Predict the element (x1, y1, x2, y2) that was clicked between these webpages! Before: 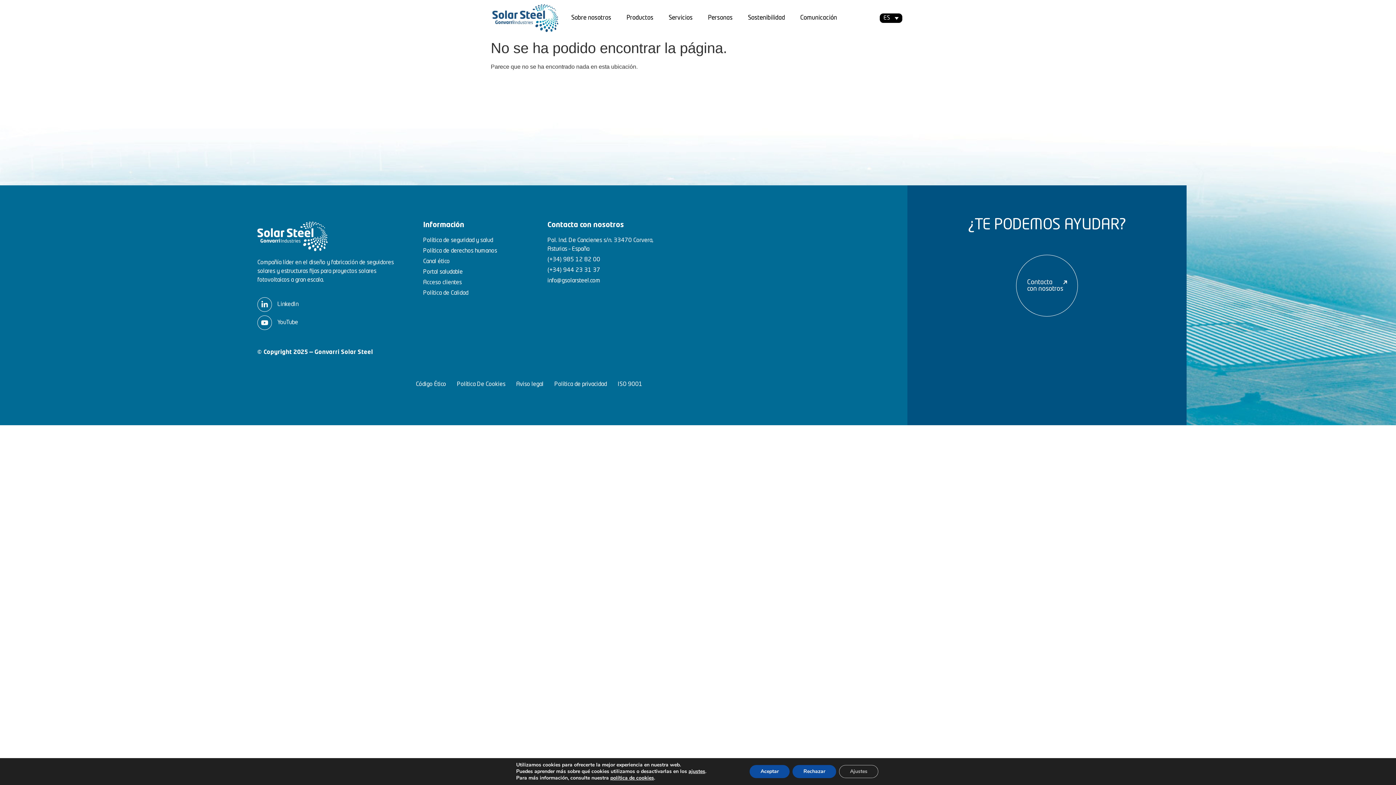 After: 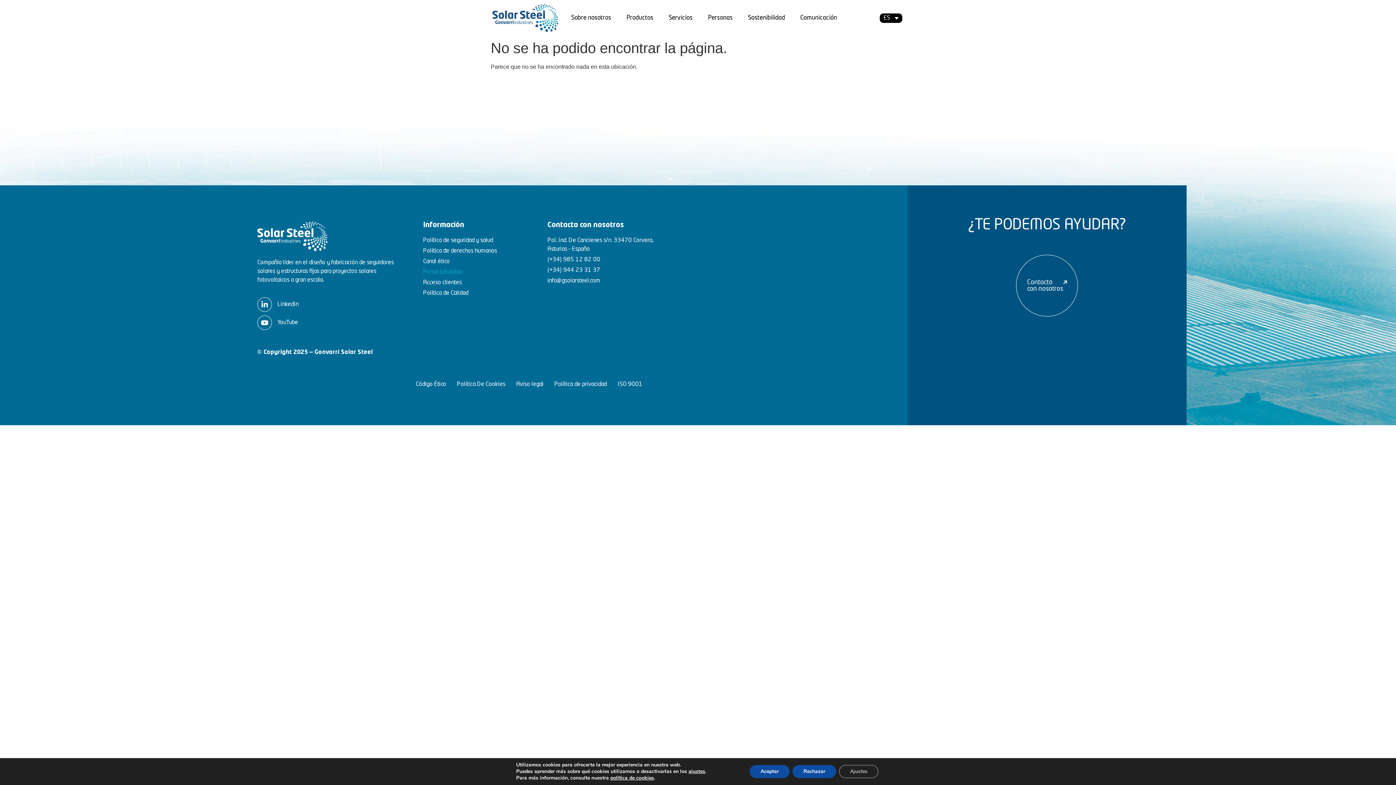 Action: label: Portal saludable bbox: (423, 268, 540, 276)